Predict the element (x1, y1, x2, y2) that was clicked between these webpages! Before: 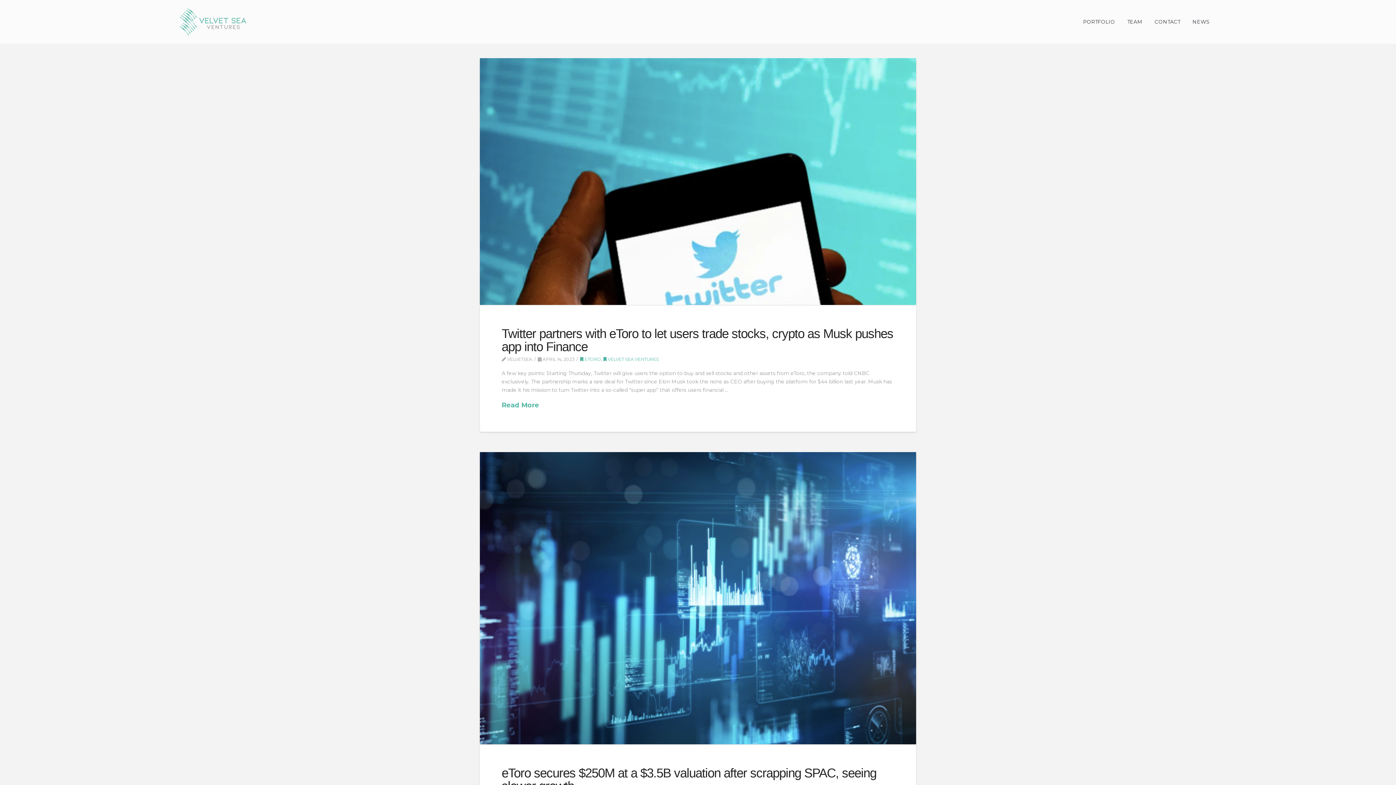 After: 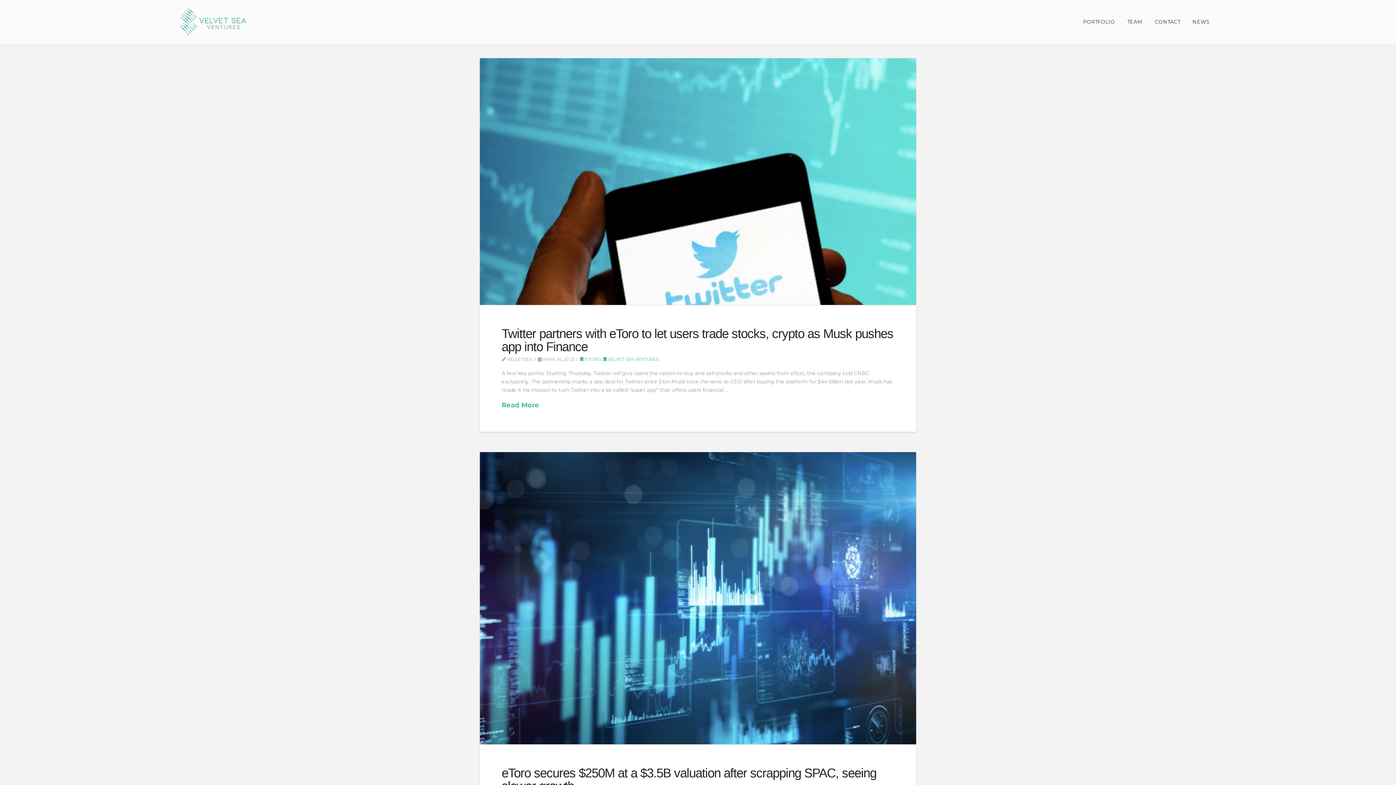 Action: label:  ETORO bbox: (580, 356, 601, 362)